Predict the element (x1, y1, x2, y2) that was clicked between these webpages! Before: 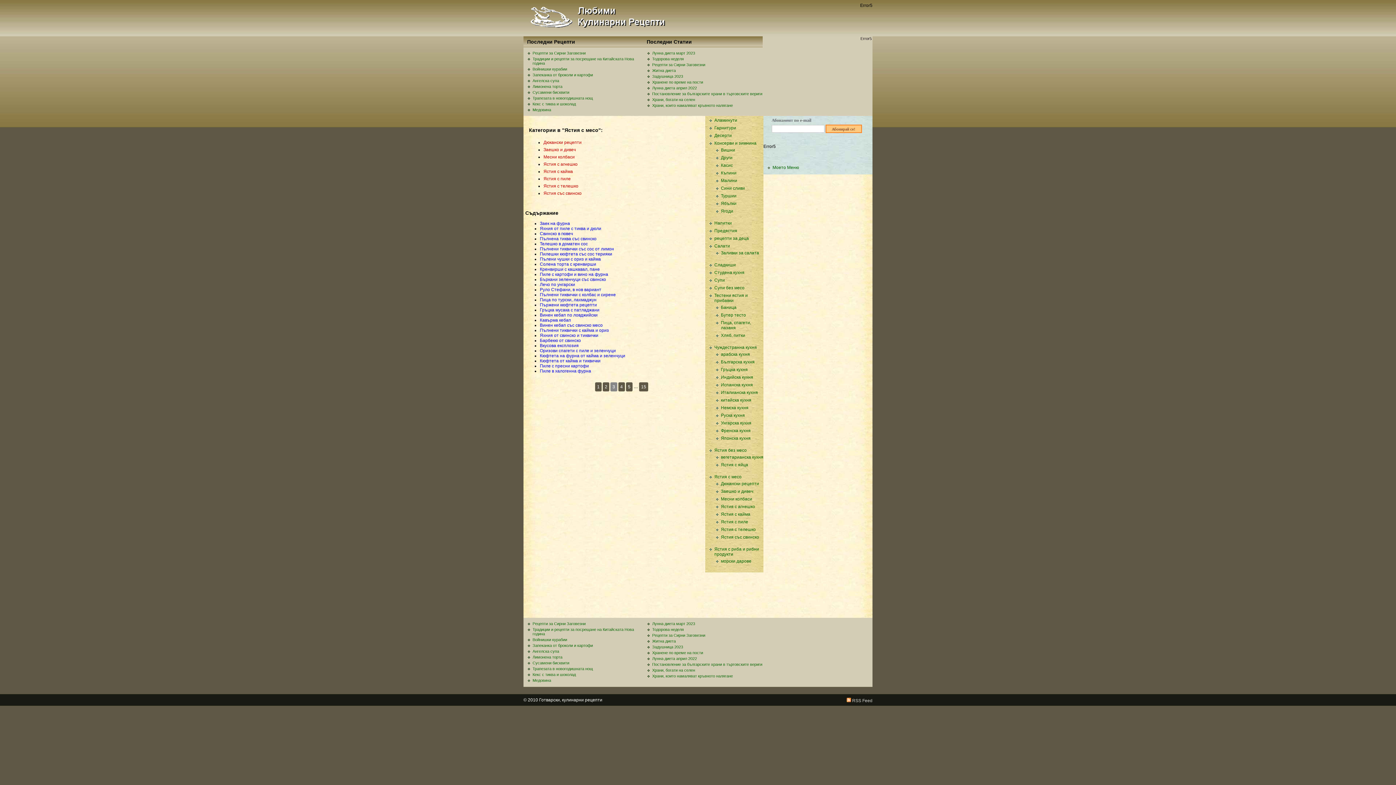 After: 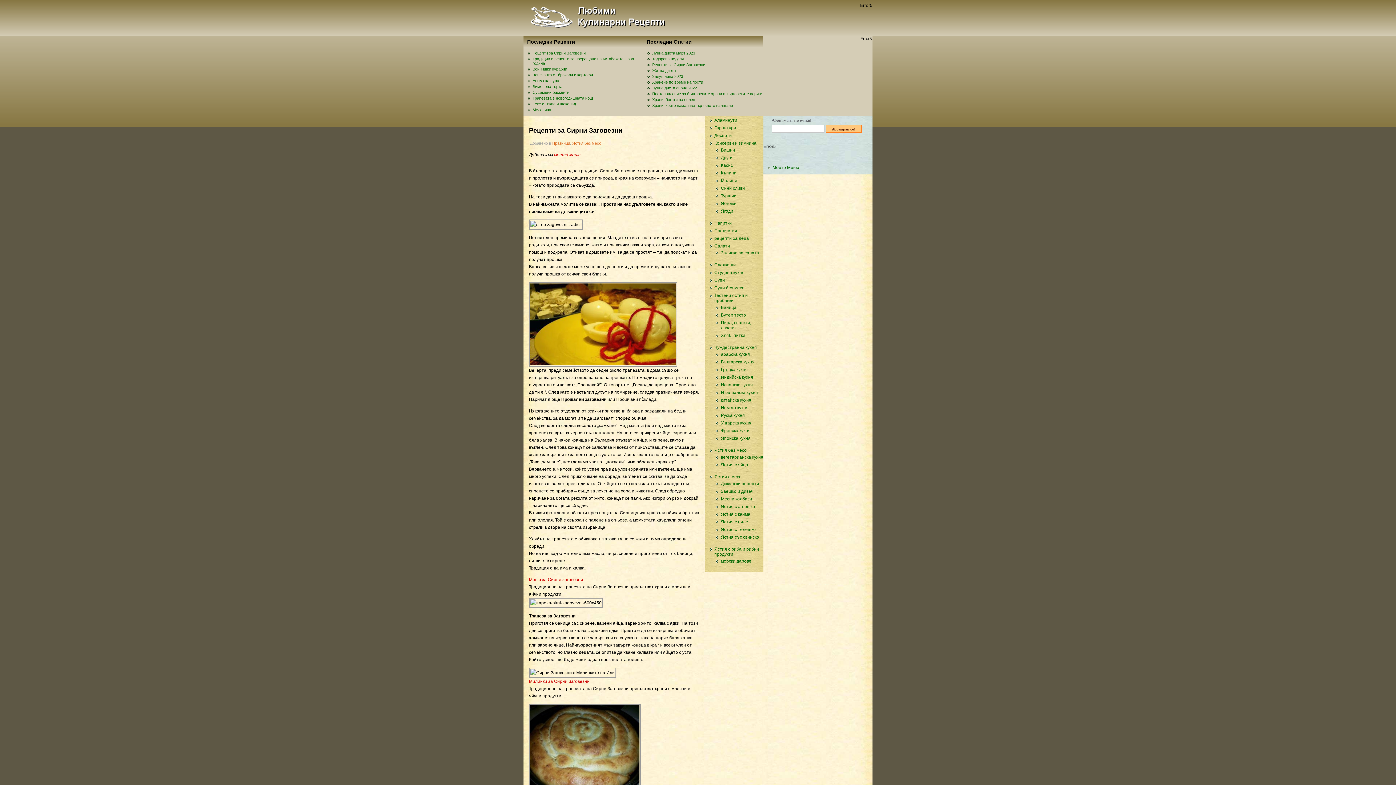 Action: bbox: (532, 621, 585, 626) label: Рецепти за Сирни Заговезни